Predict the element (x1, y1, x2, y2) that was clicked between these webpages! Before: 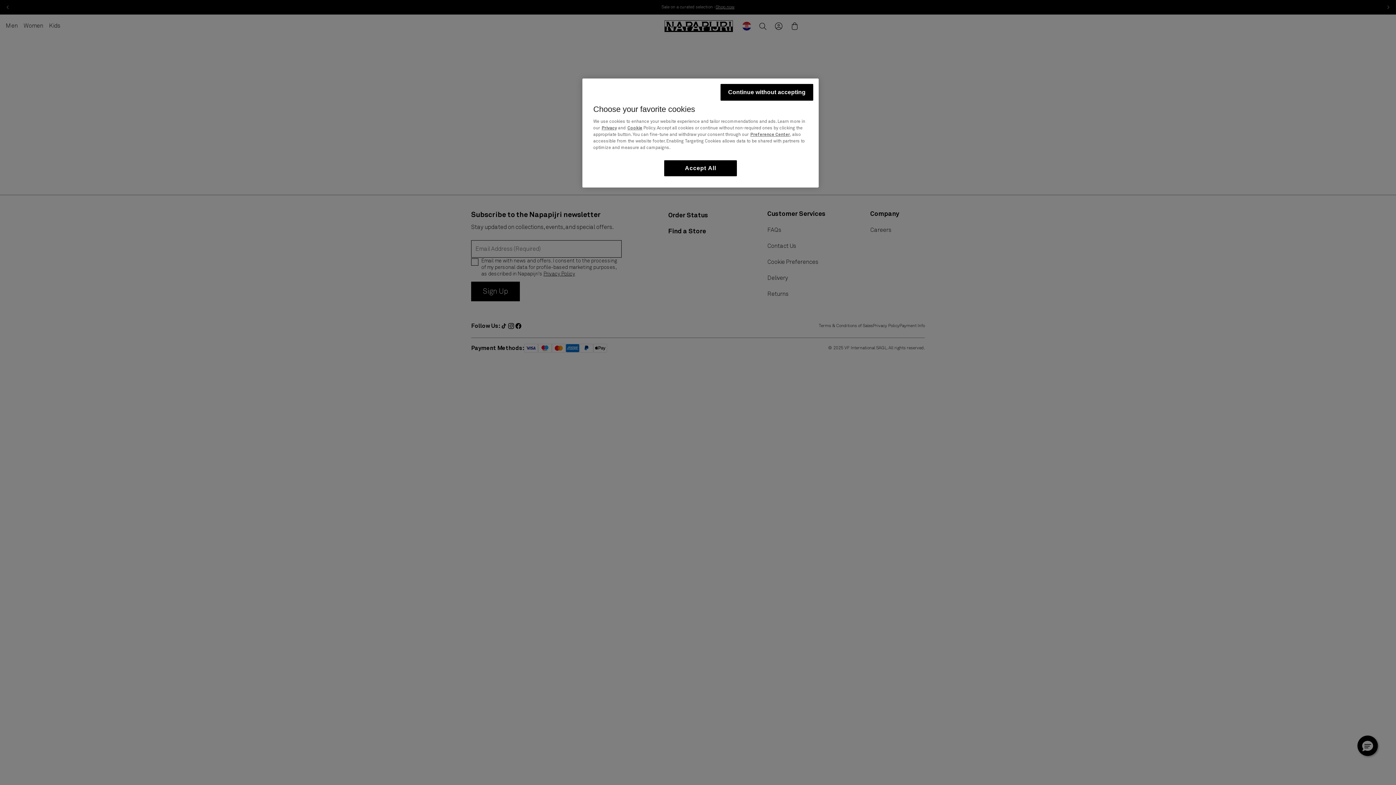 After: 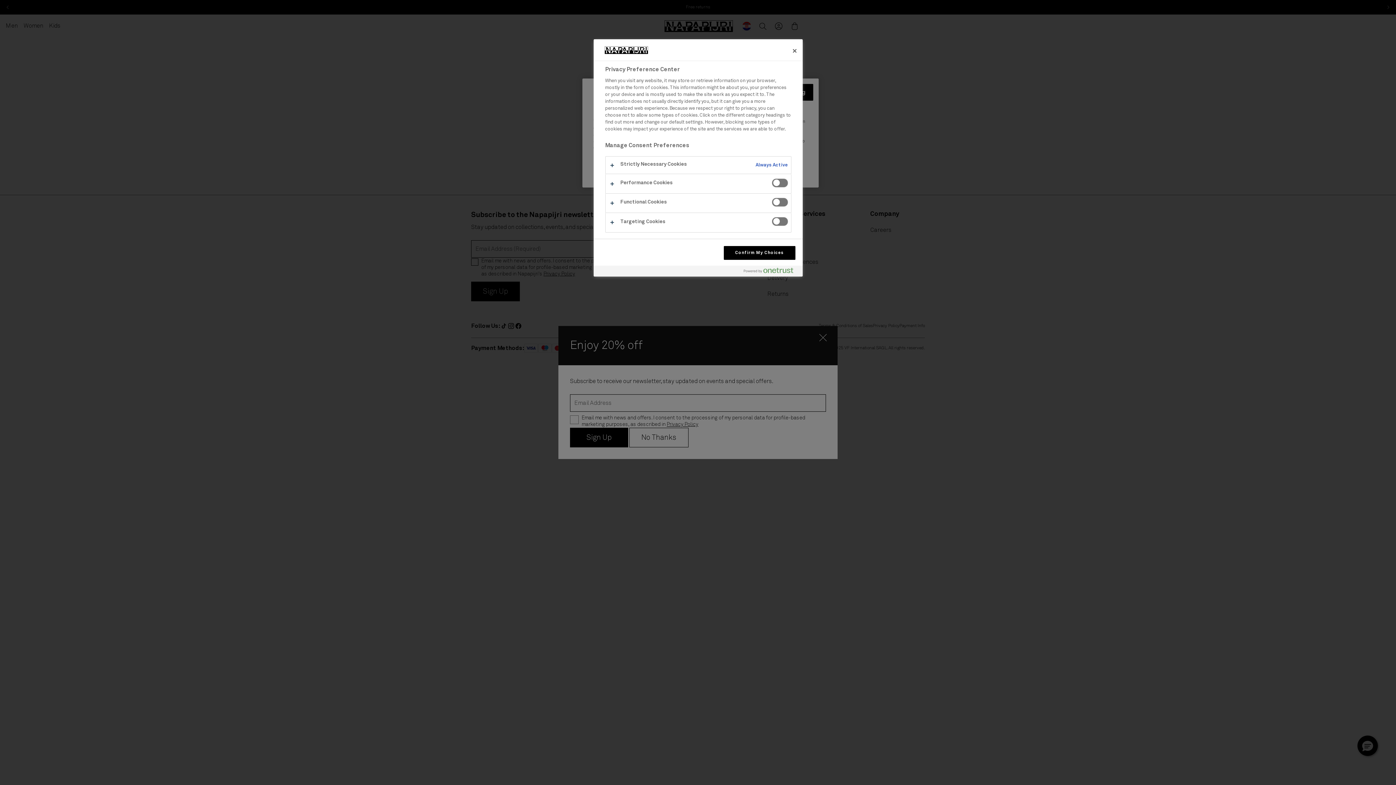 Action: bbox: (750, 131, 790, 138) label: Preference Center